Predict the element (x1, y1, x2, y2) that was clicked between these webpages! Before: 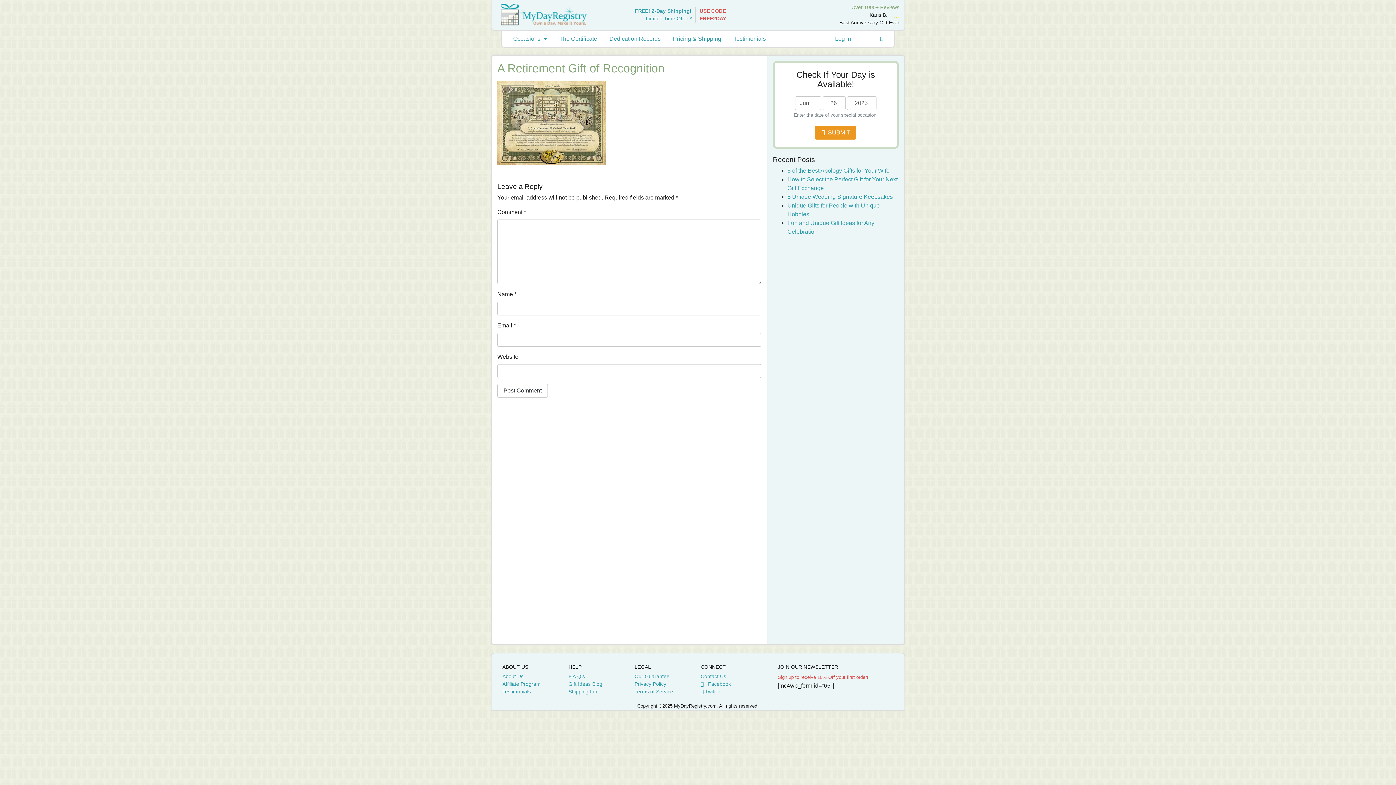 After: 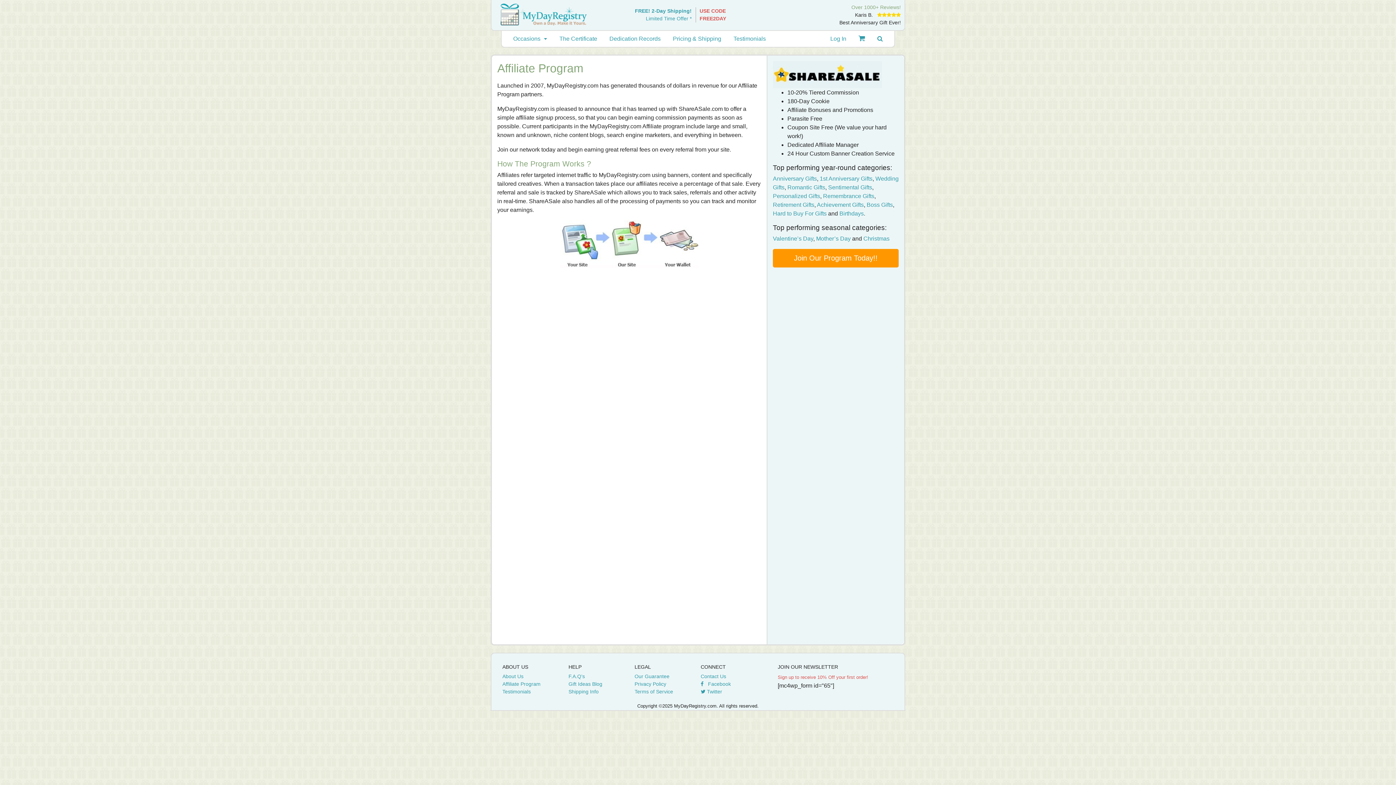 Action: label: Affiliate Program bbox: (502, 681, 540, 687)